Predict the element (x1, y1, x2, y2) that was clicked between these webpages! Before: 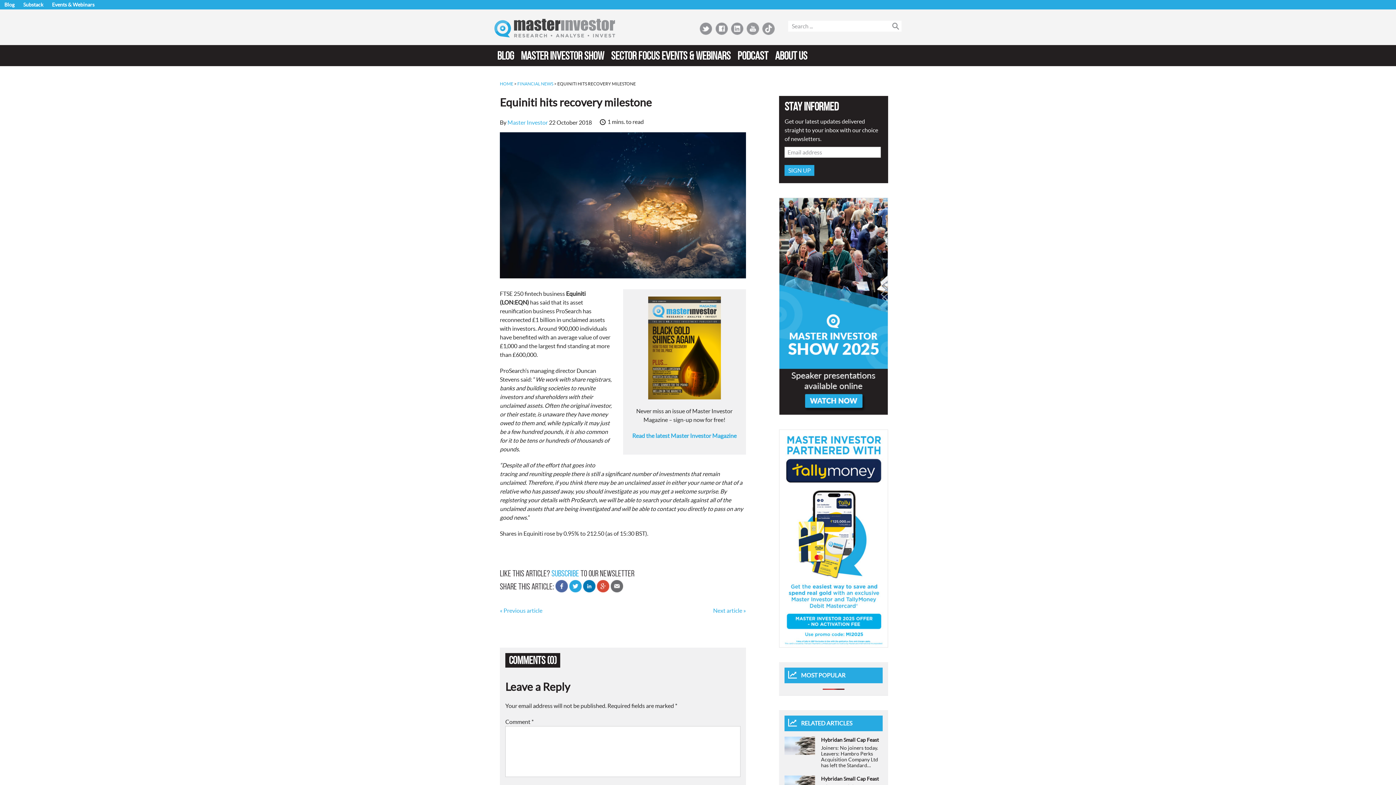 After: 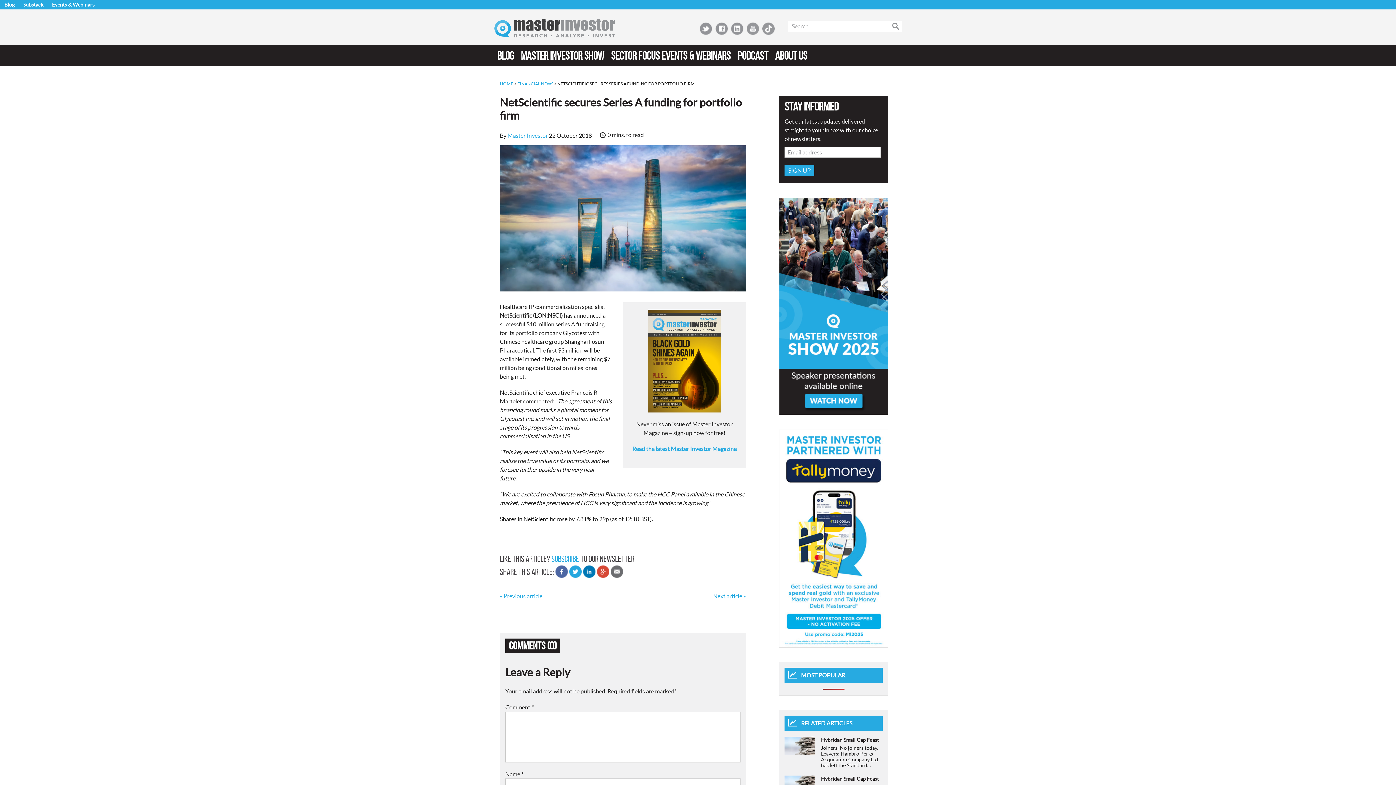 Action: bbox: (713, 607, 746, 614) label: Next article »